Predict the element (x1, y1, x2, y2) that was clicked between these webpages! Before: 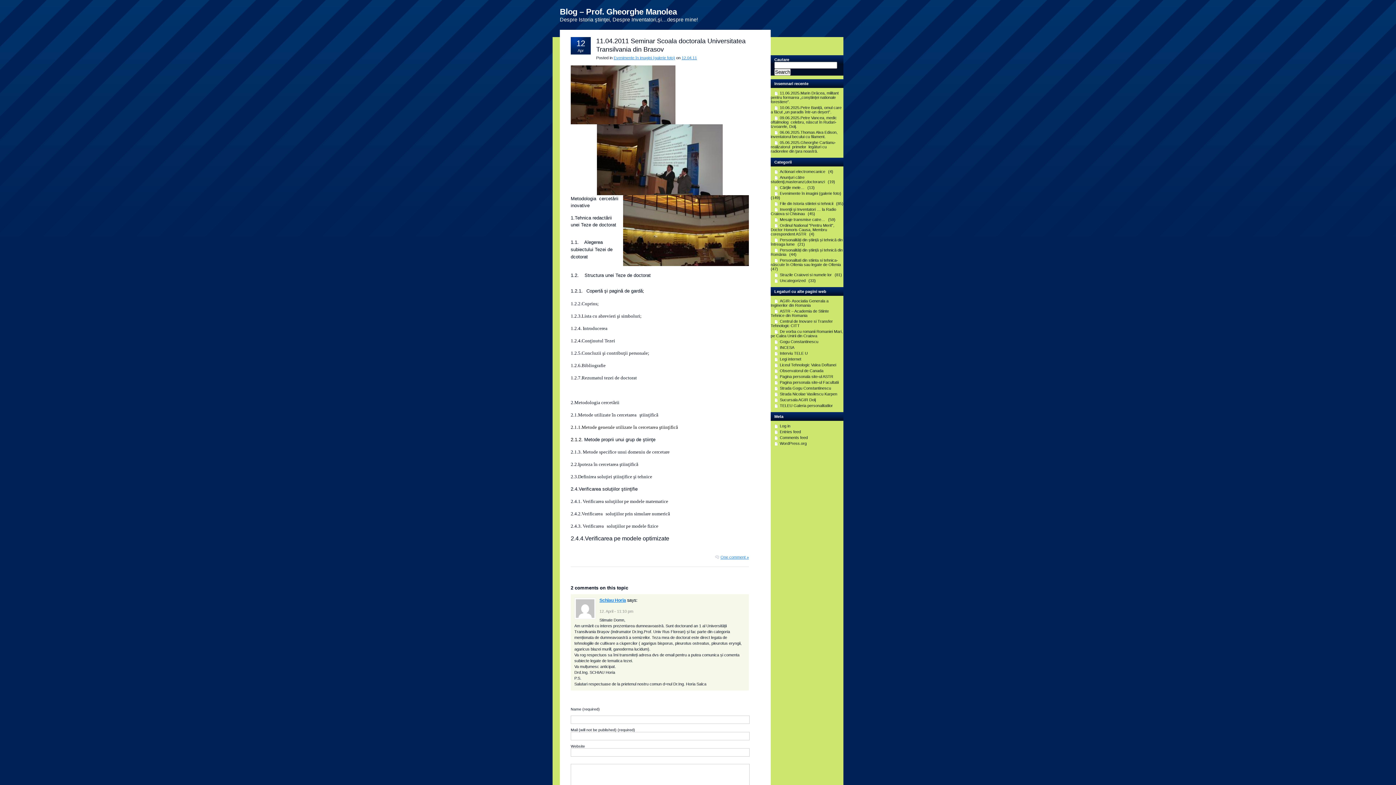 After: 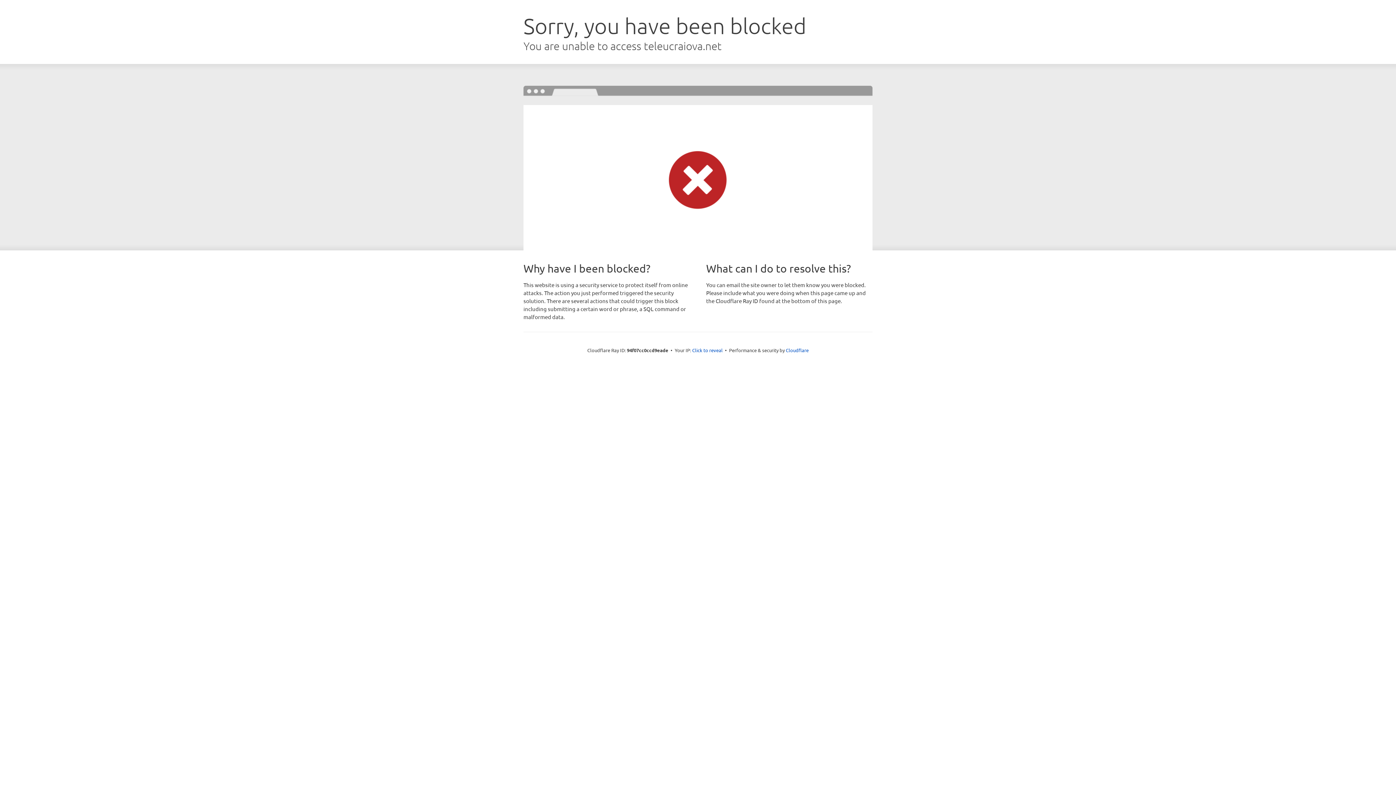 Action: label: TELEU Galeria personalitatilor bbox: (770, 403, 834, 408)